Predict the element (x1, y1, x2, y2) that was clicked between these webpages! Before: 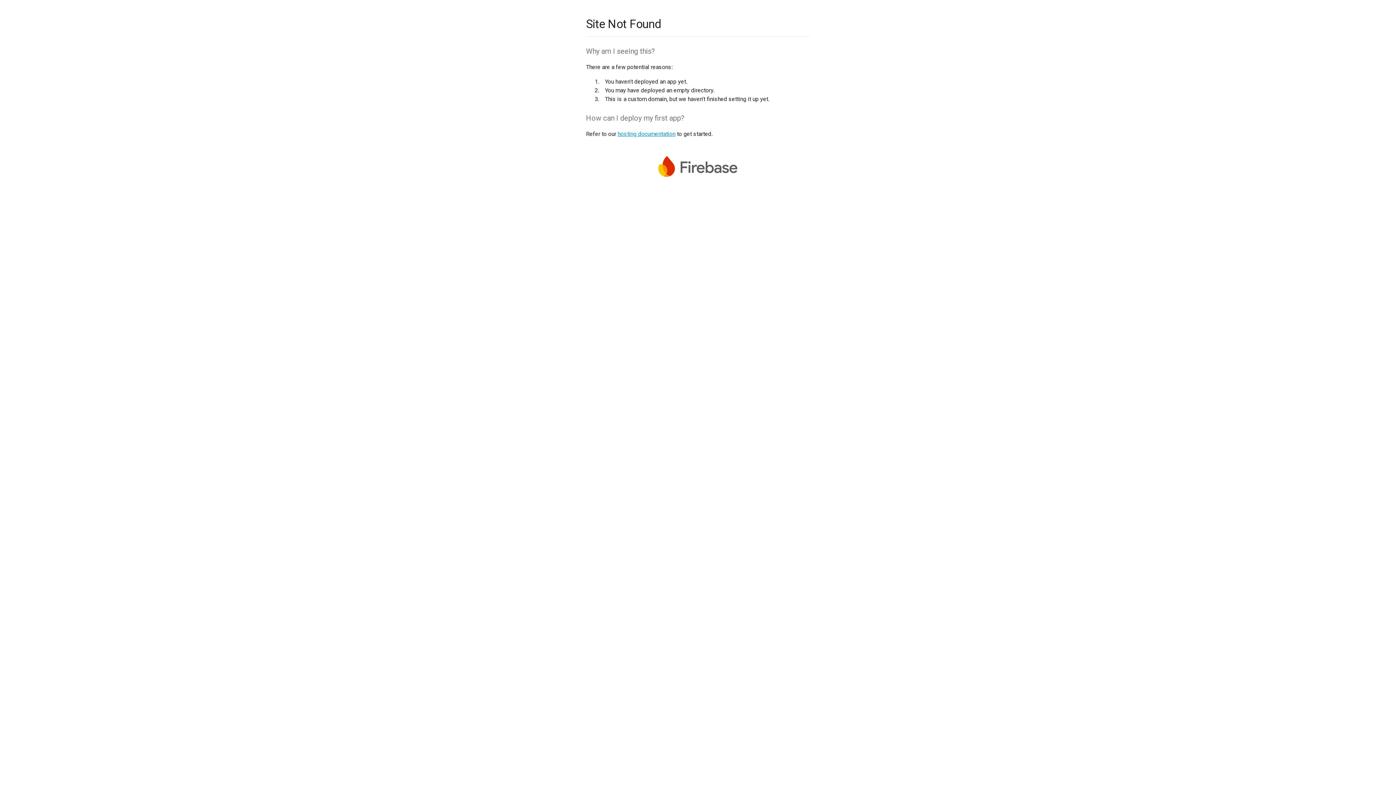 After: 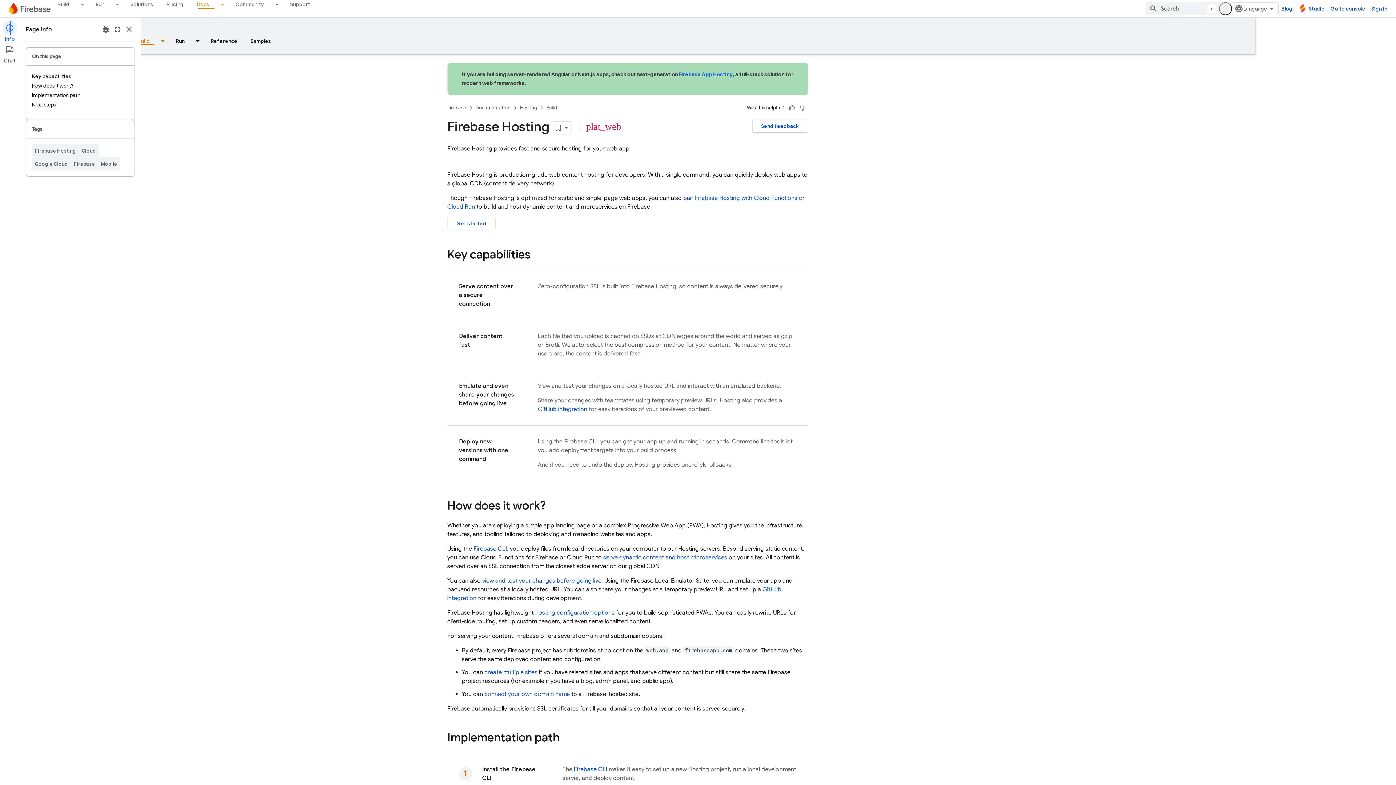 Action: label: hosting documentation bbox: (617, 130, 675, 137)